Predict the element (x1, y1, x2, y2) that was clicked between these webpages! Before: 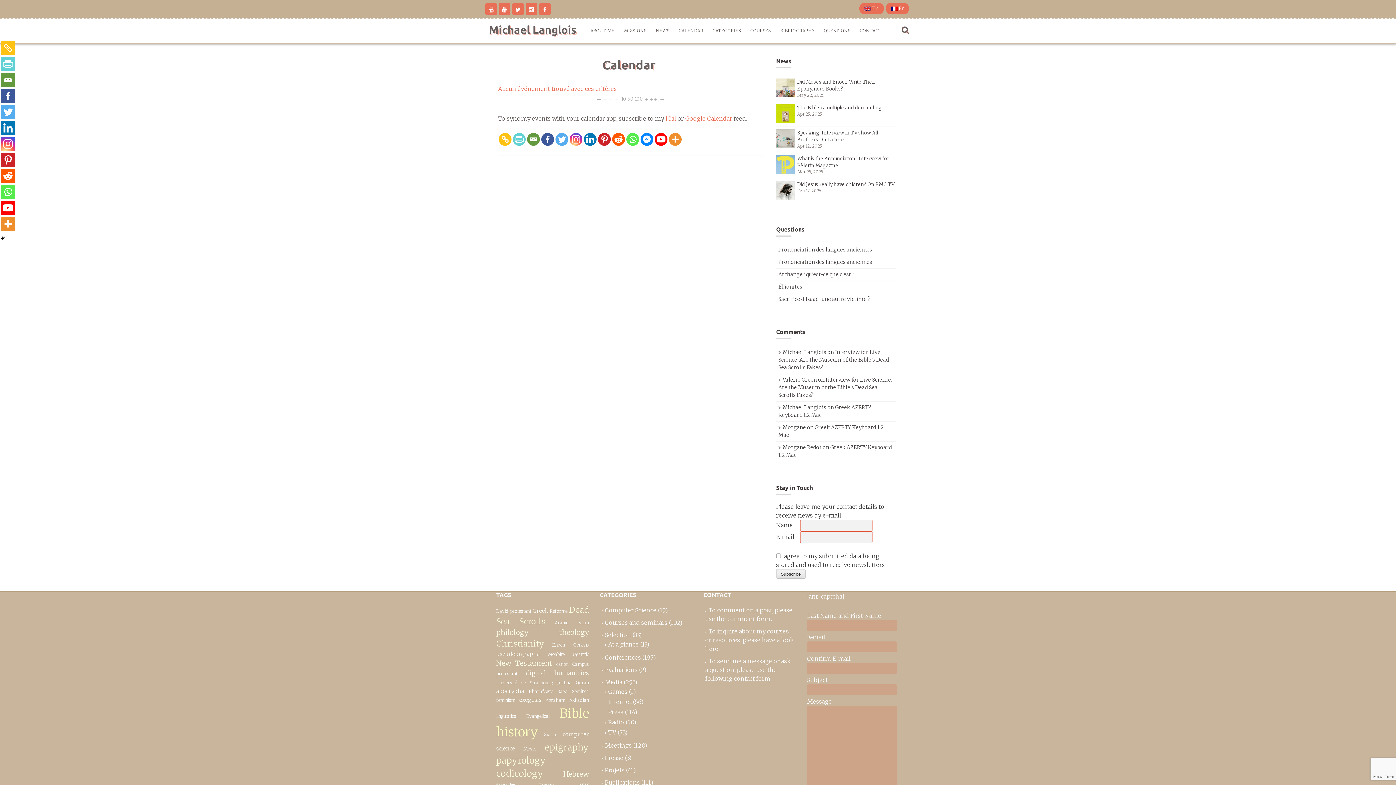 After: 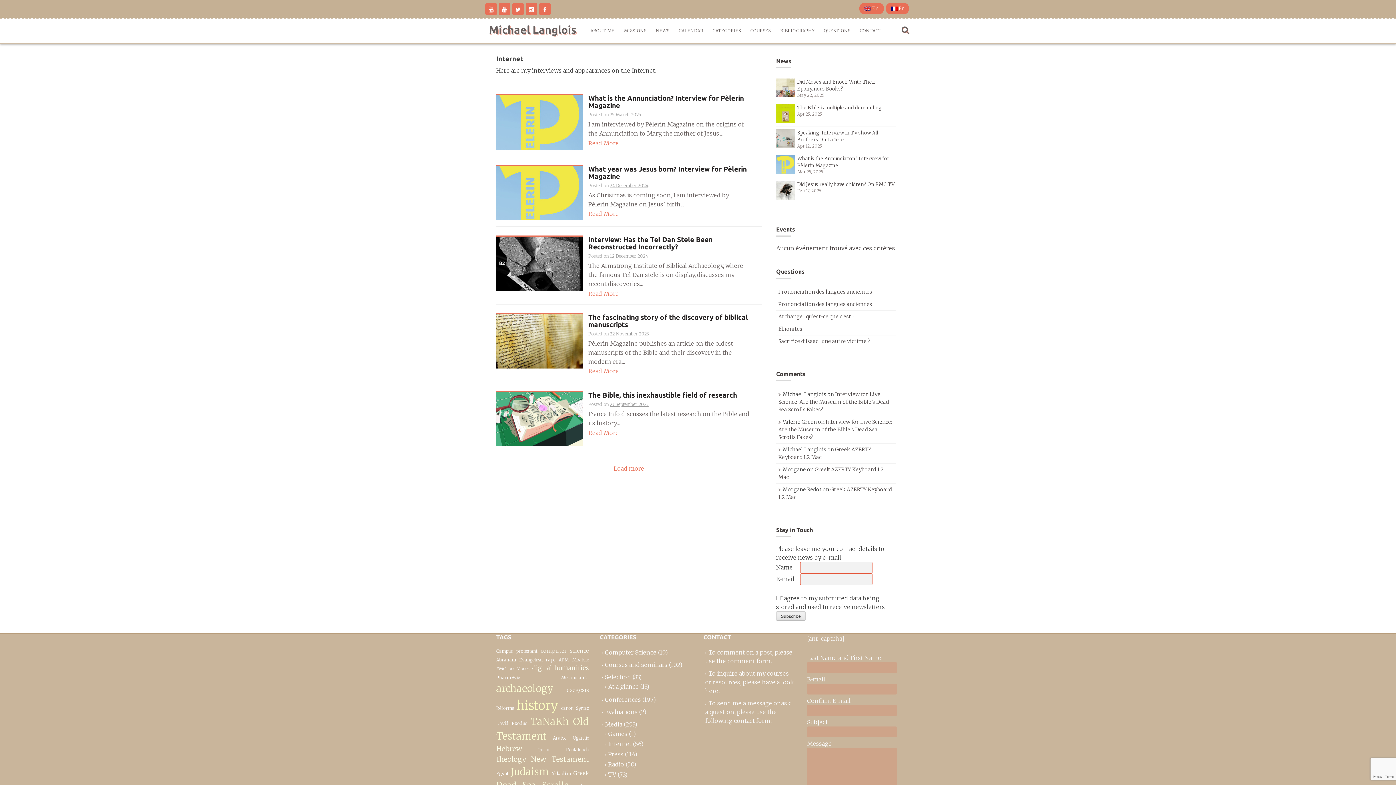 Action: bbox: (608, 698, 631, 705) label: Internet